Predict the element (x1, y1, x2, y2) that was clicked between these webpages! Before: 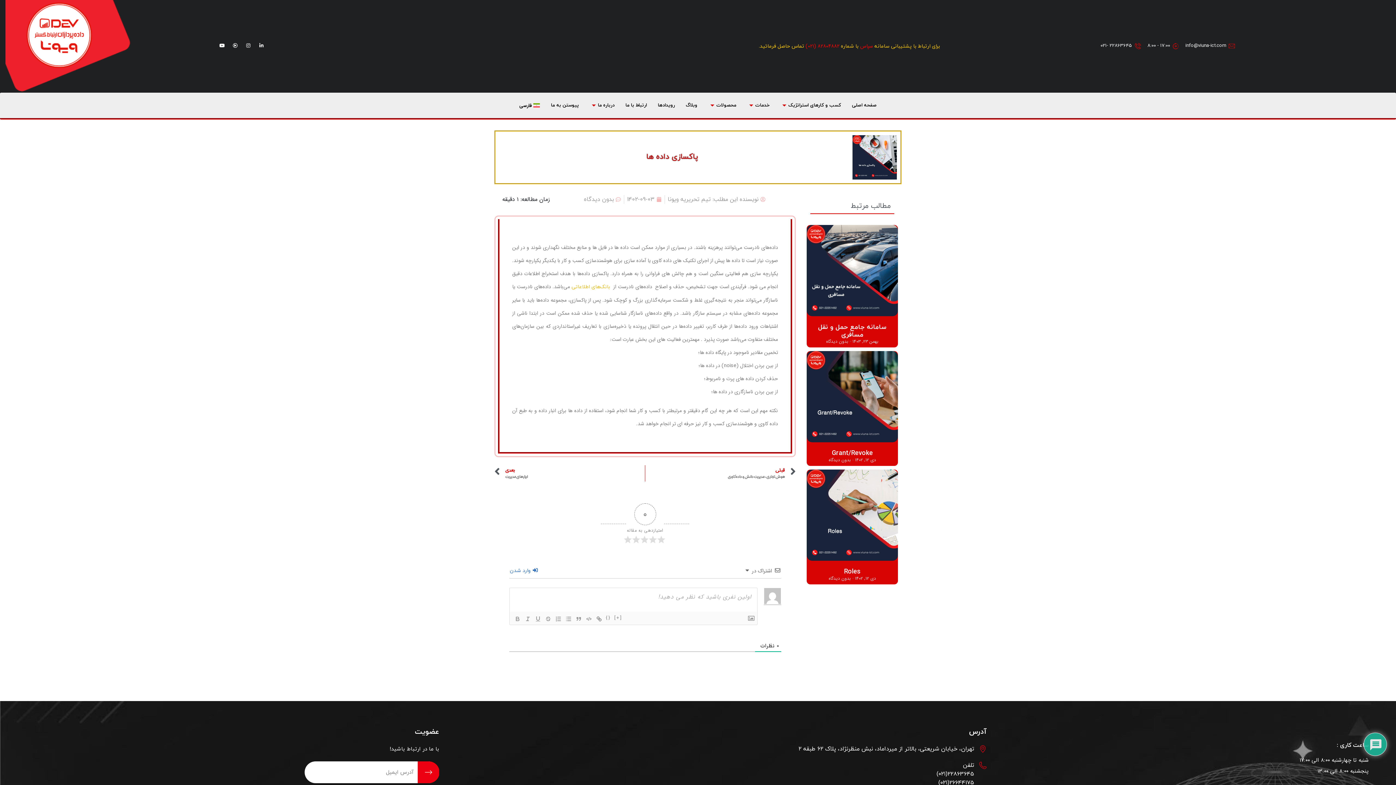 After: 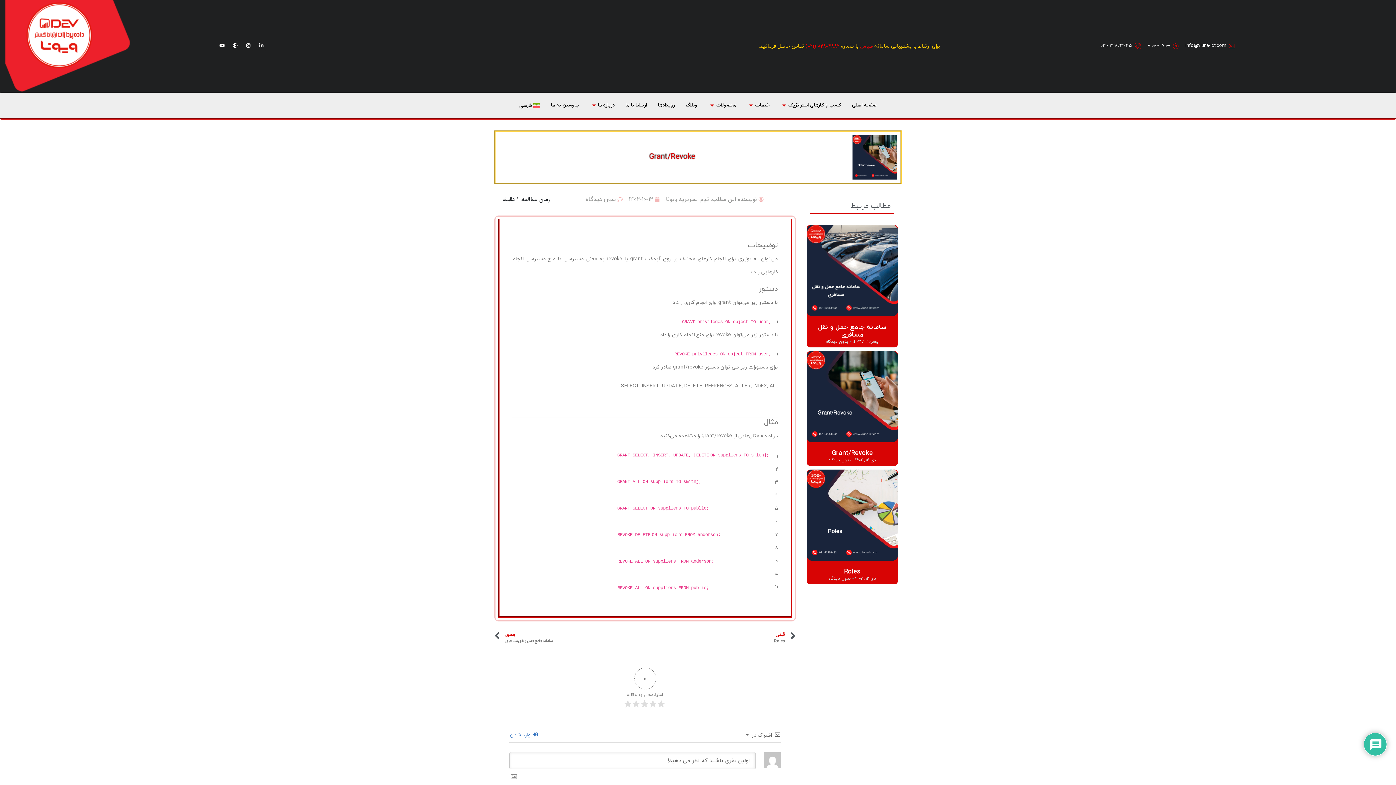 Action: label: Grant/Revoke bbox: (832, 449, 873, 458)